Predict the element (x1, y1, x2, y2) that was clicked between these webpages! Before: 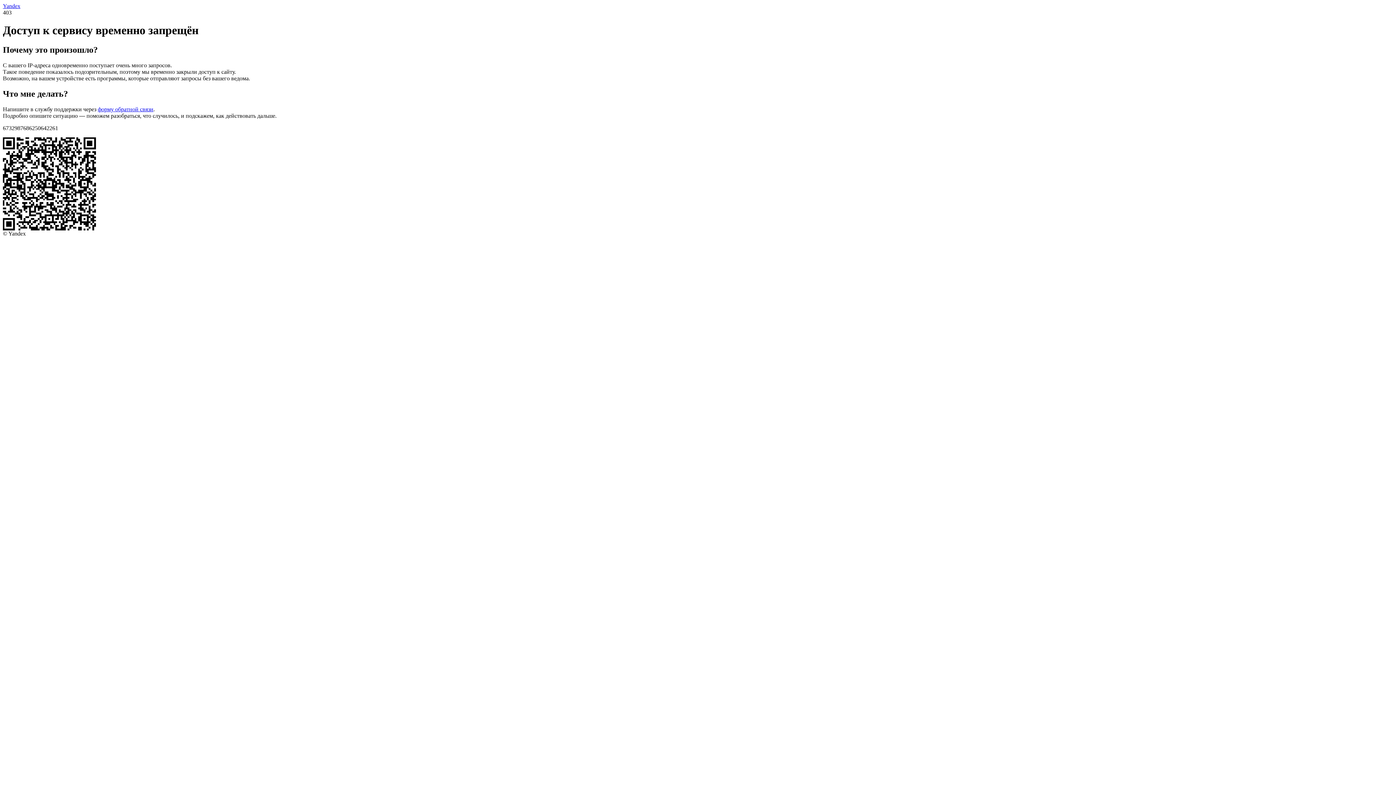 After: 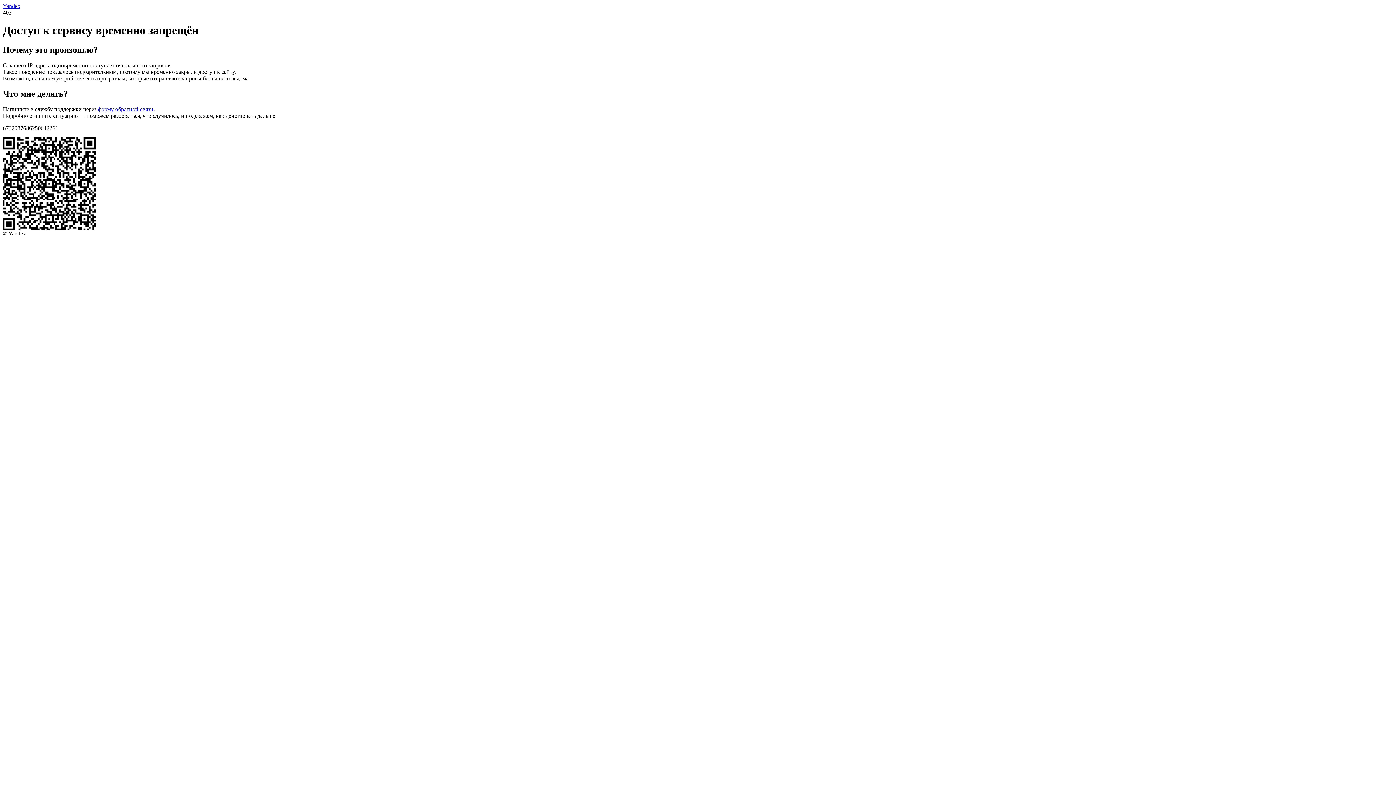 Action: bbox: (2, 2, 20, 9) label: Yandex